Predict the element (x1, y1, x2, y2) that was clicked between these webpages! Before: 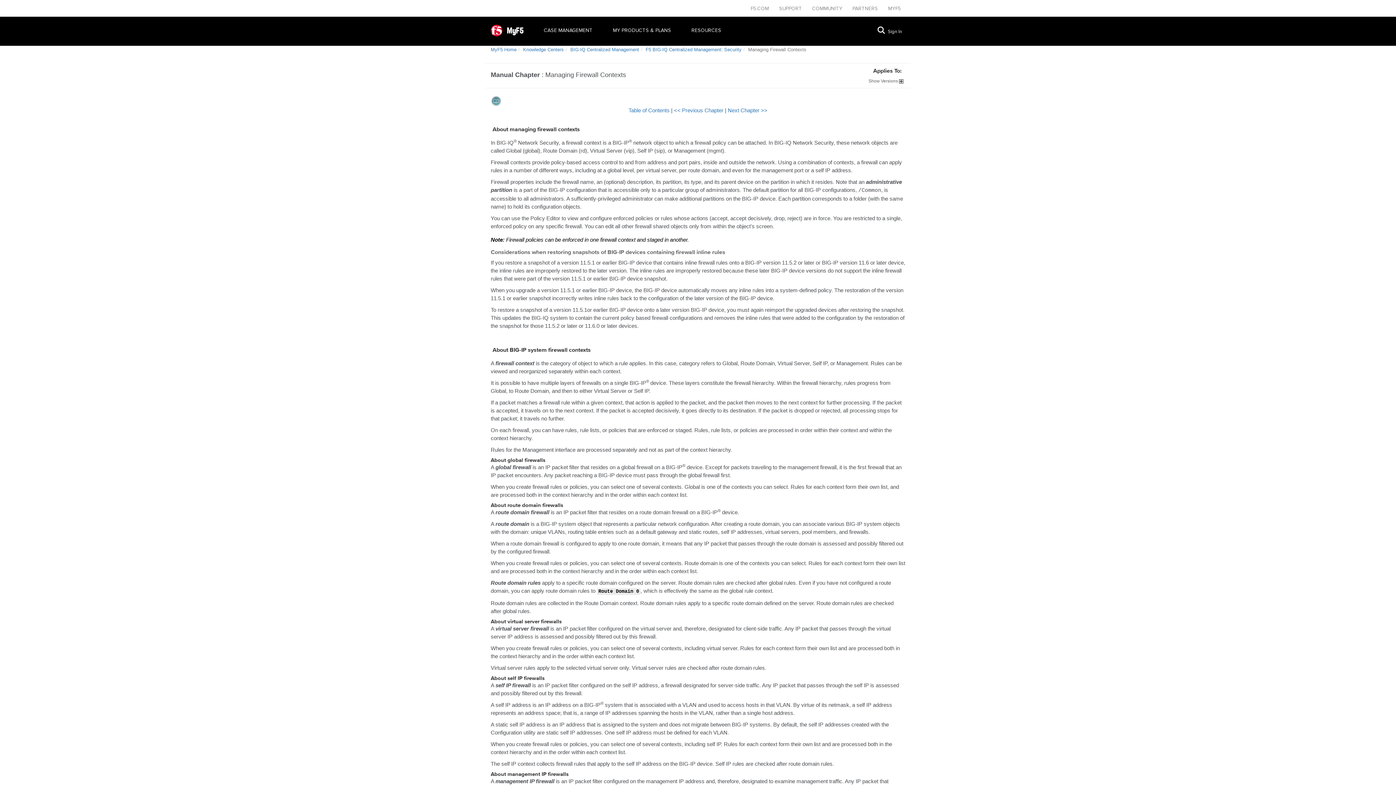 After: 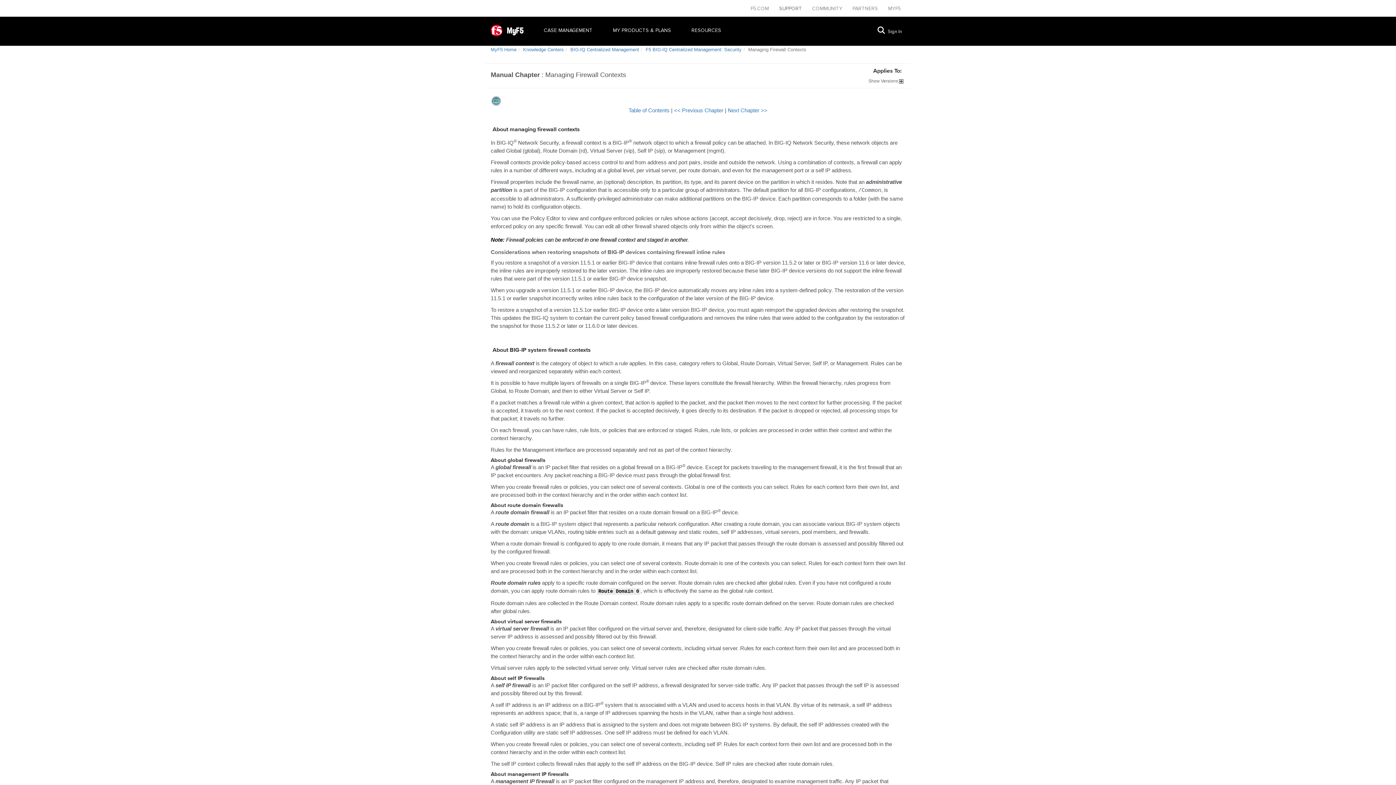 Action: label: SUPPORT  bbox: (774, 5, 808, 11)